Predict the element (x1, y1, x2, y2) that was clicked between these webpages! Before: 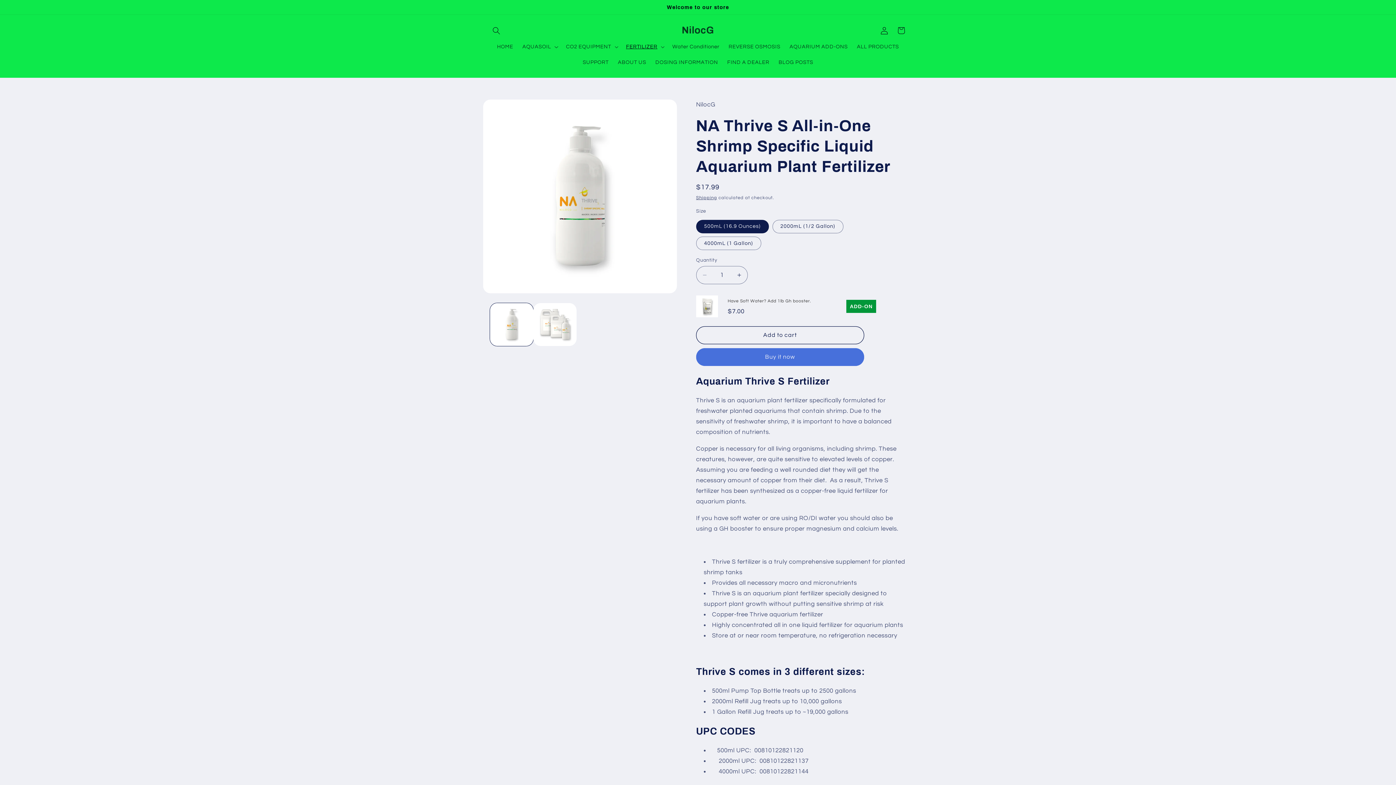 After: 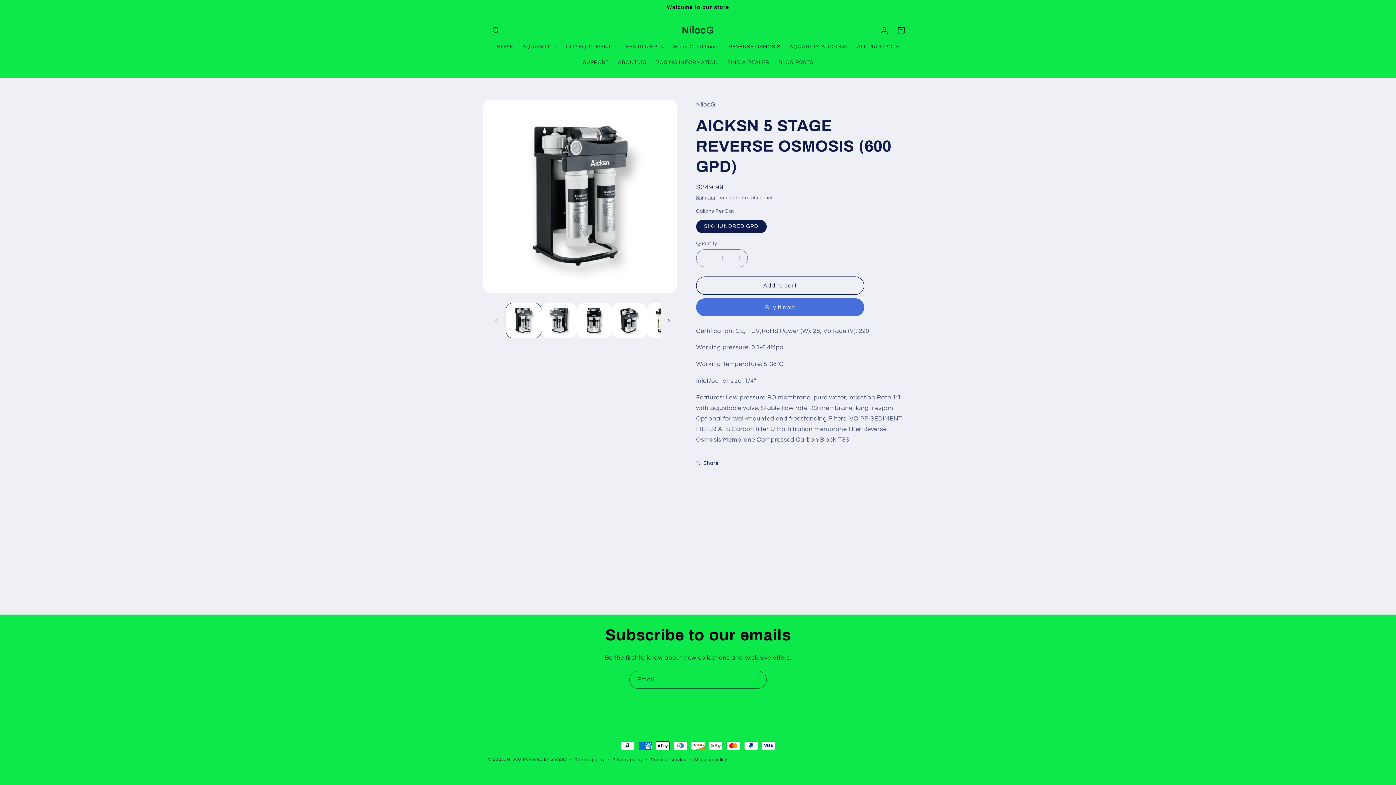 Action: label: REVERSE OSMOSIS bbox: (724, 38, 785, 54)